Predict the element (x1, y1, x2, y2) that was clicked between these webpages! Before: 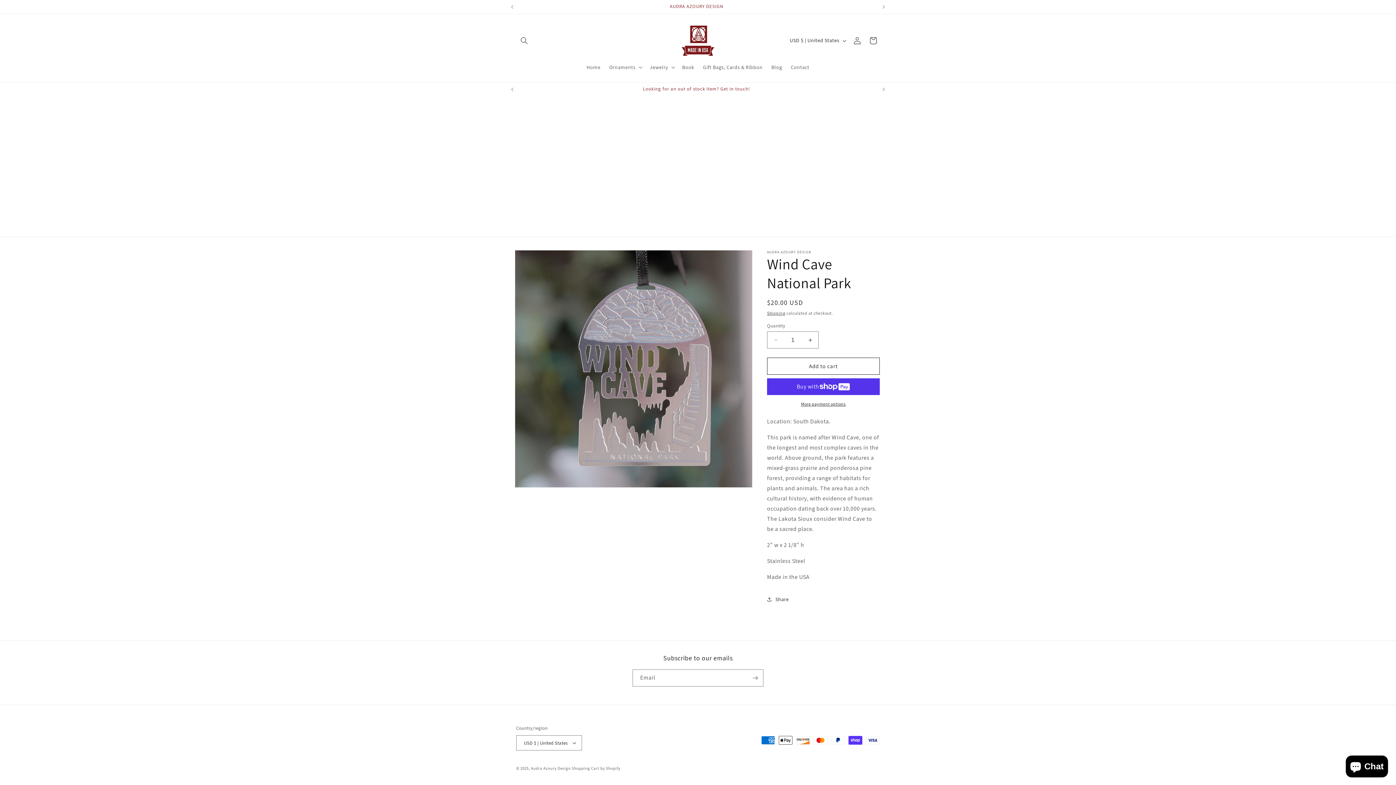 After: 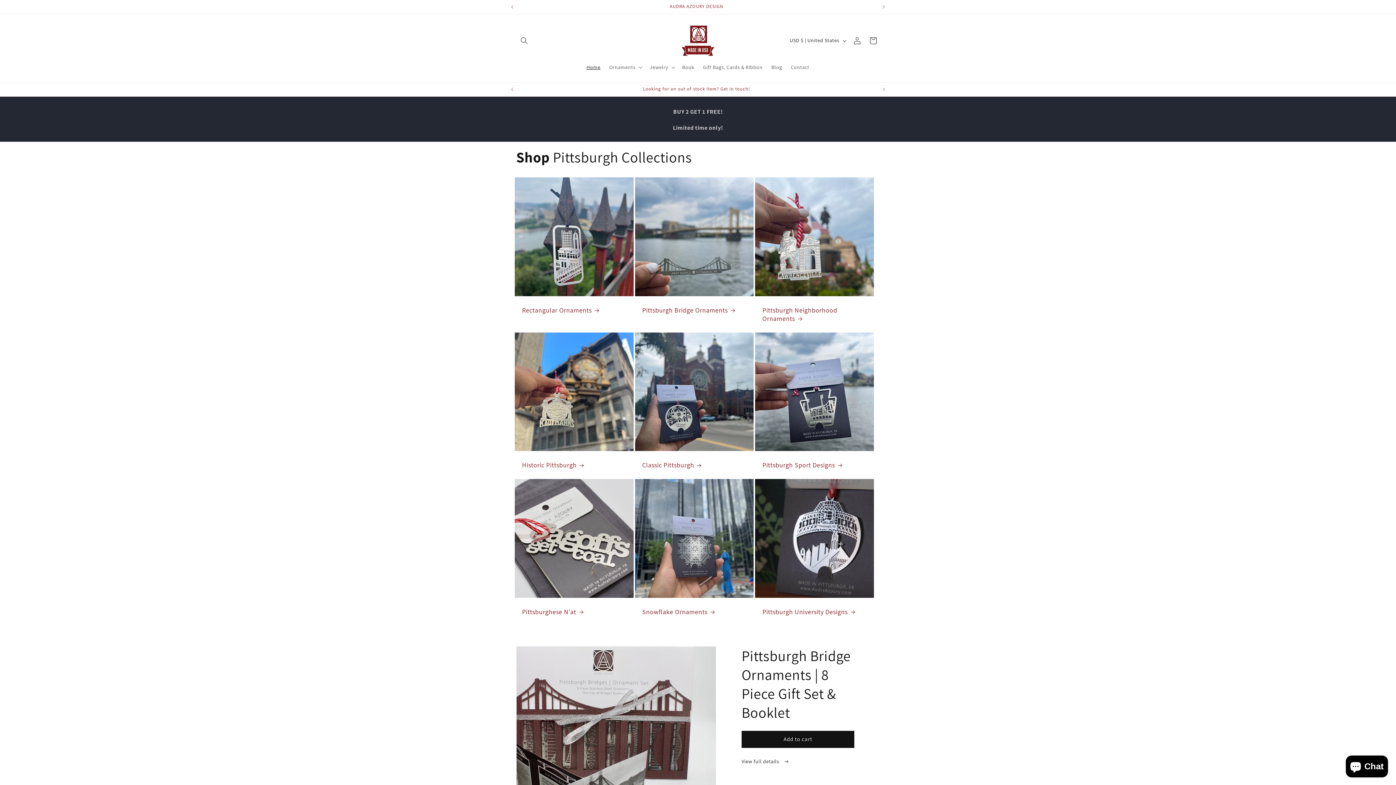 Action: bbox: (679, 21, 717, 59)